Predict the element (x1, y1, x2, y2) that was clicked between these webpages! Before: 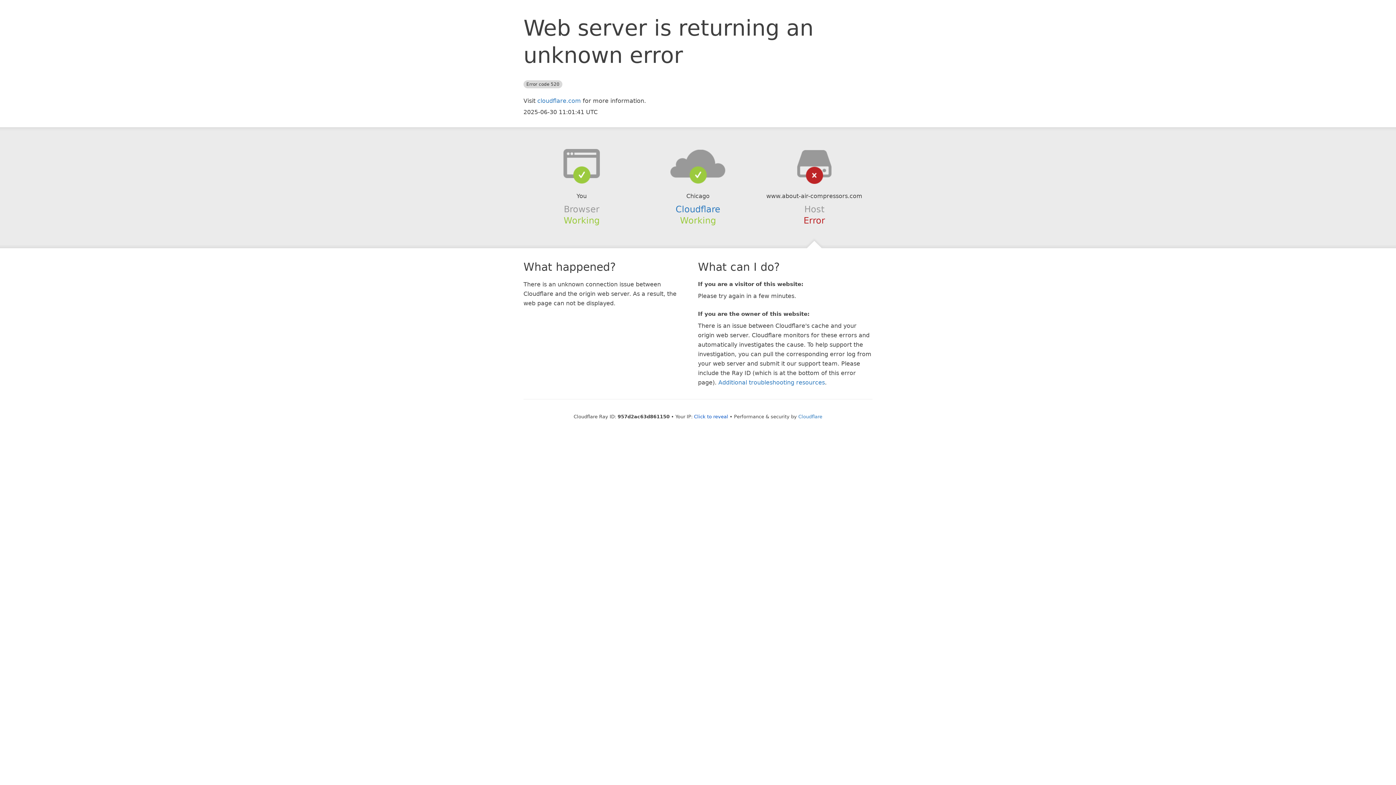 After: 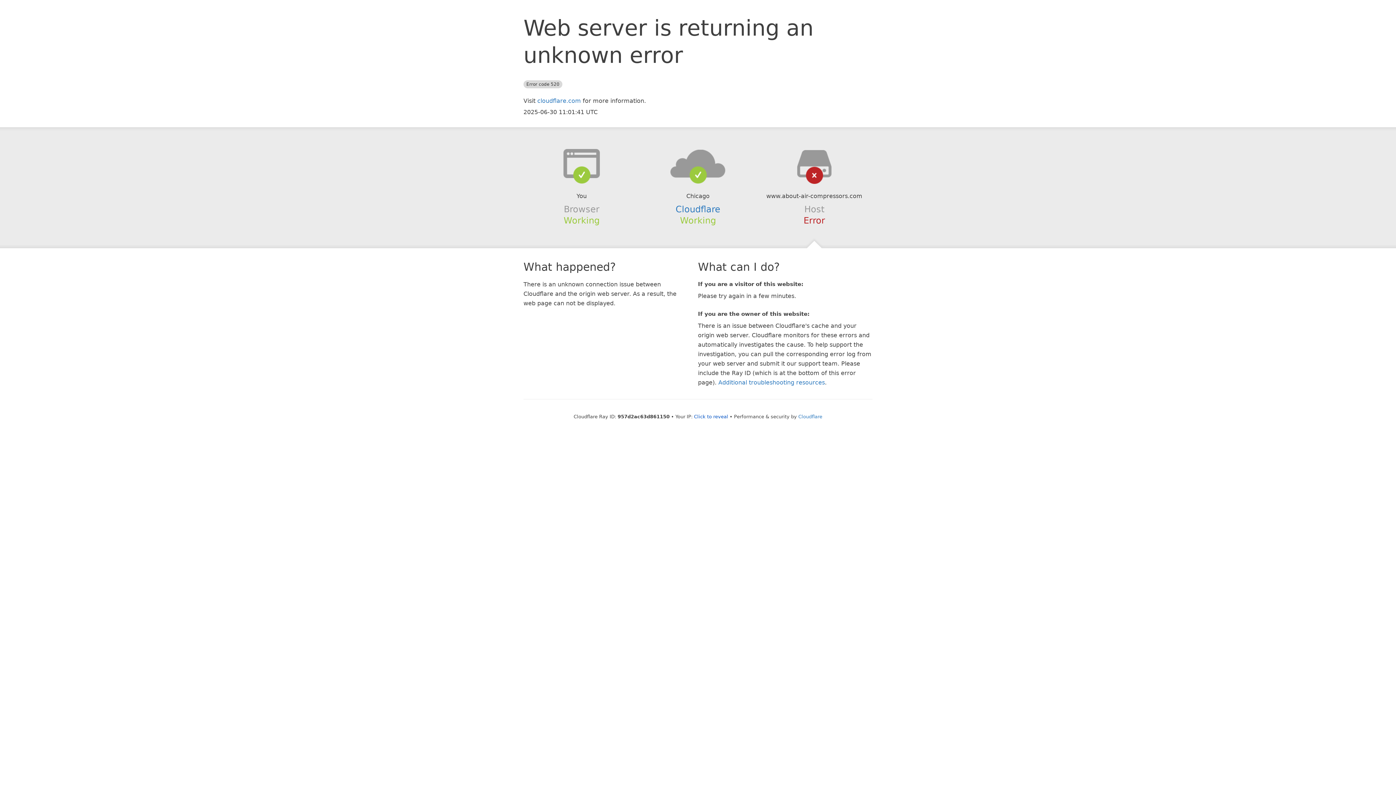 Action: bbox: (639, 148, 756, 178)